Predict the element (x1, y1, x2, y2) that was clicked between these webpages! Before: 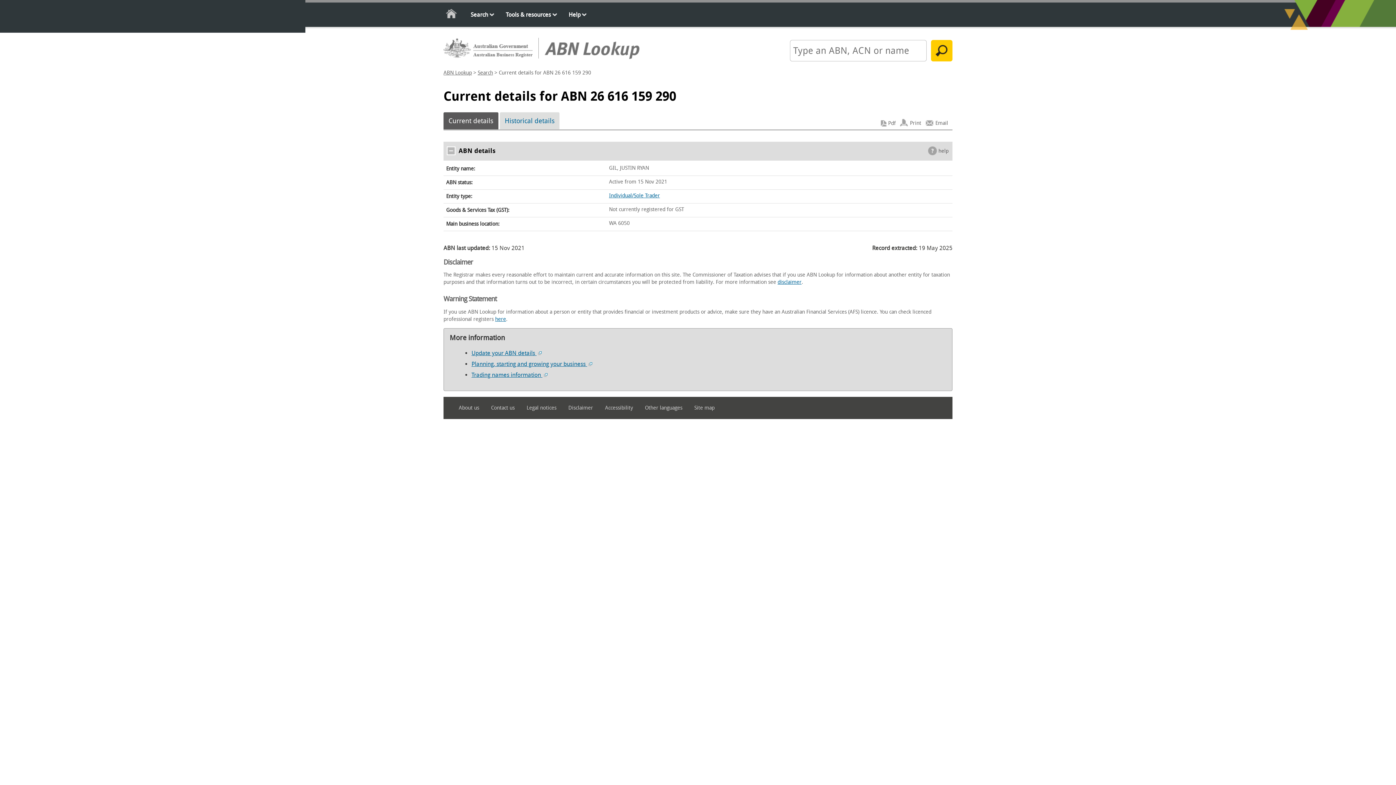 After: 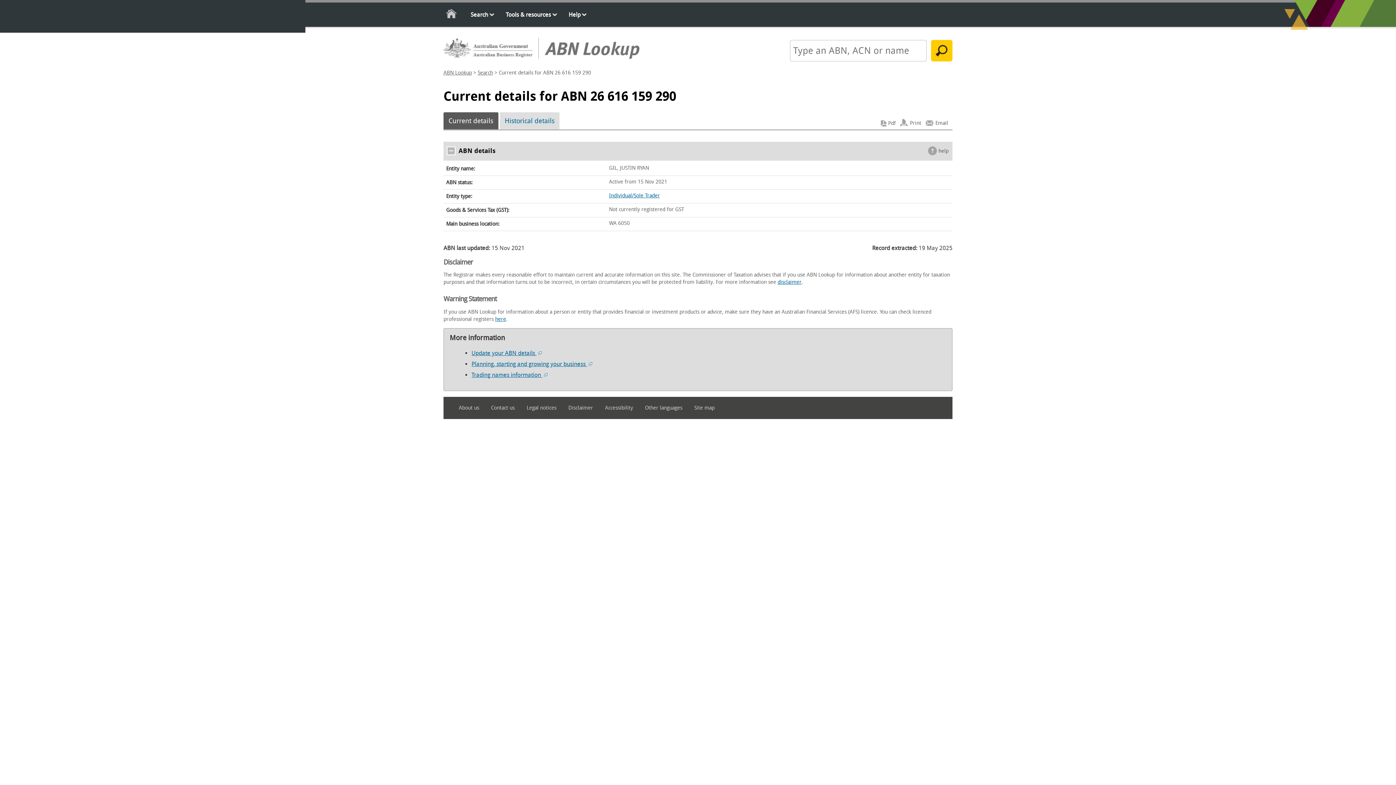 Action: bbox: (443, 112, 498, 129) label: Current details